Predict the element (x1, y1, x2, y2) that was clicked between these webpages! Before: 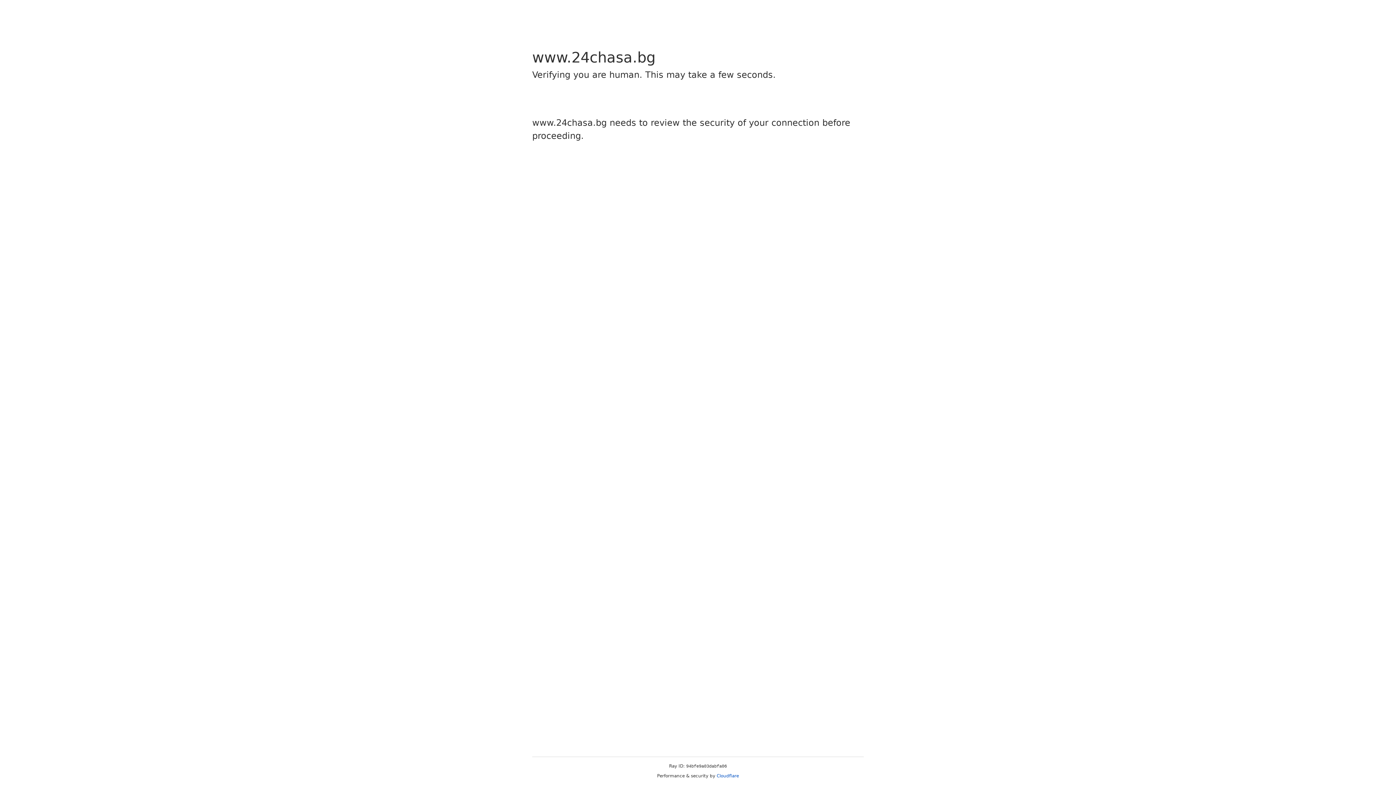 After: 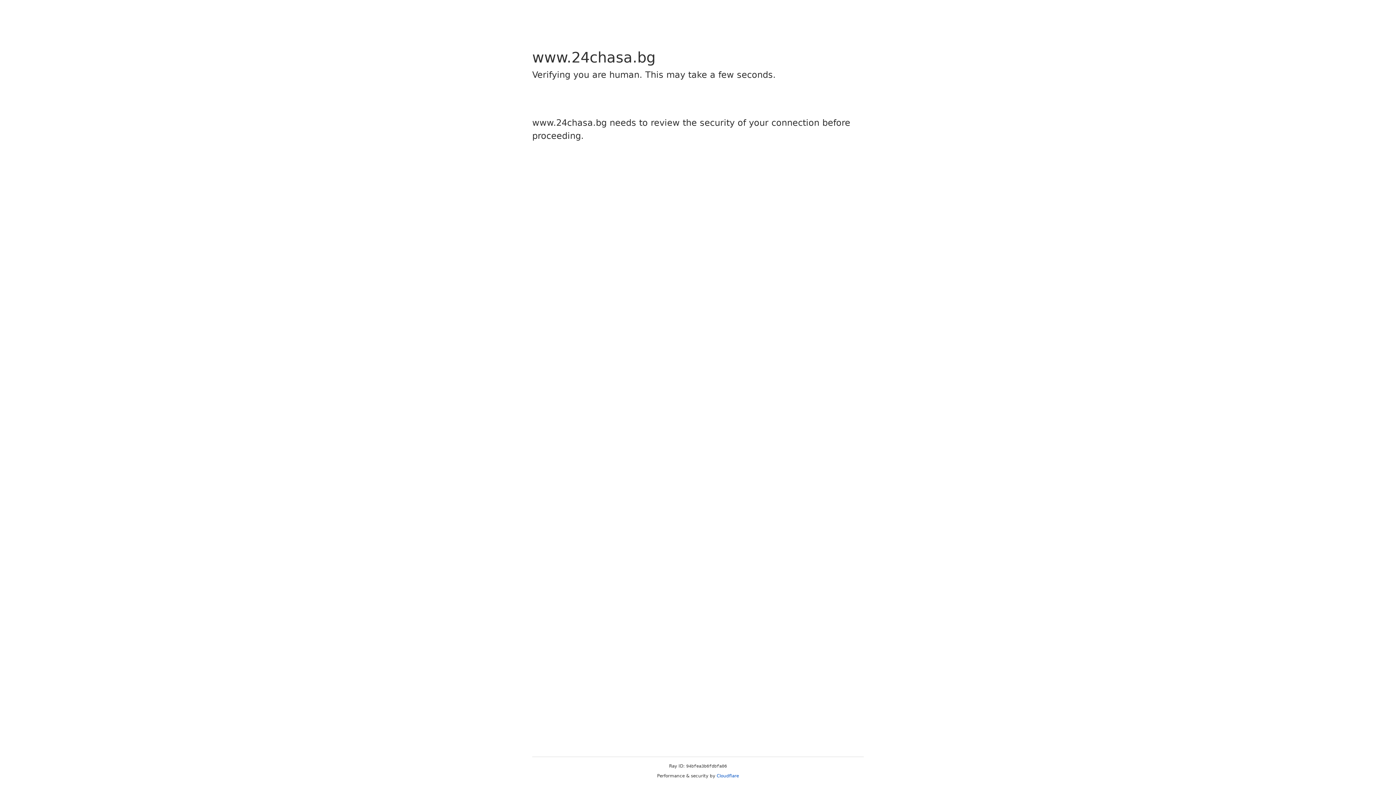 Action: label: Cloudflare bbox: (716, 773, 739, 778)